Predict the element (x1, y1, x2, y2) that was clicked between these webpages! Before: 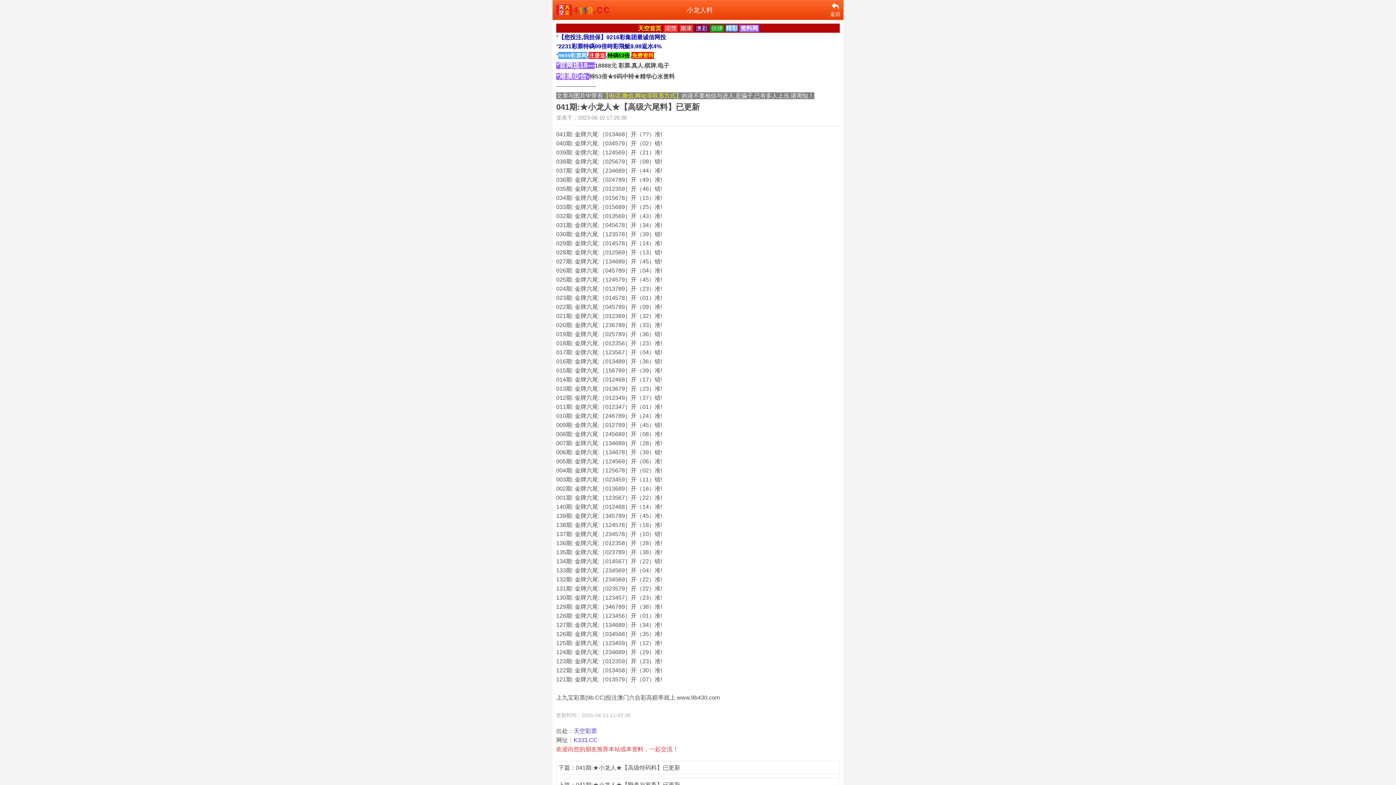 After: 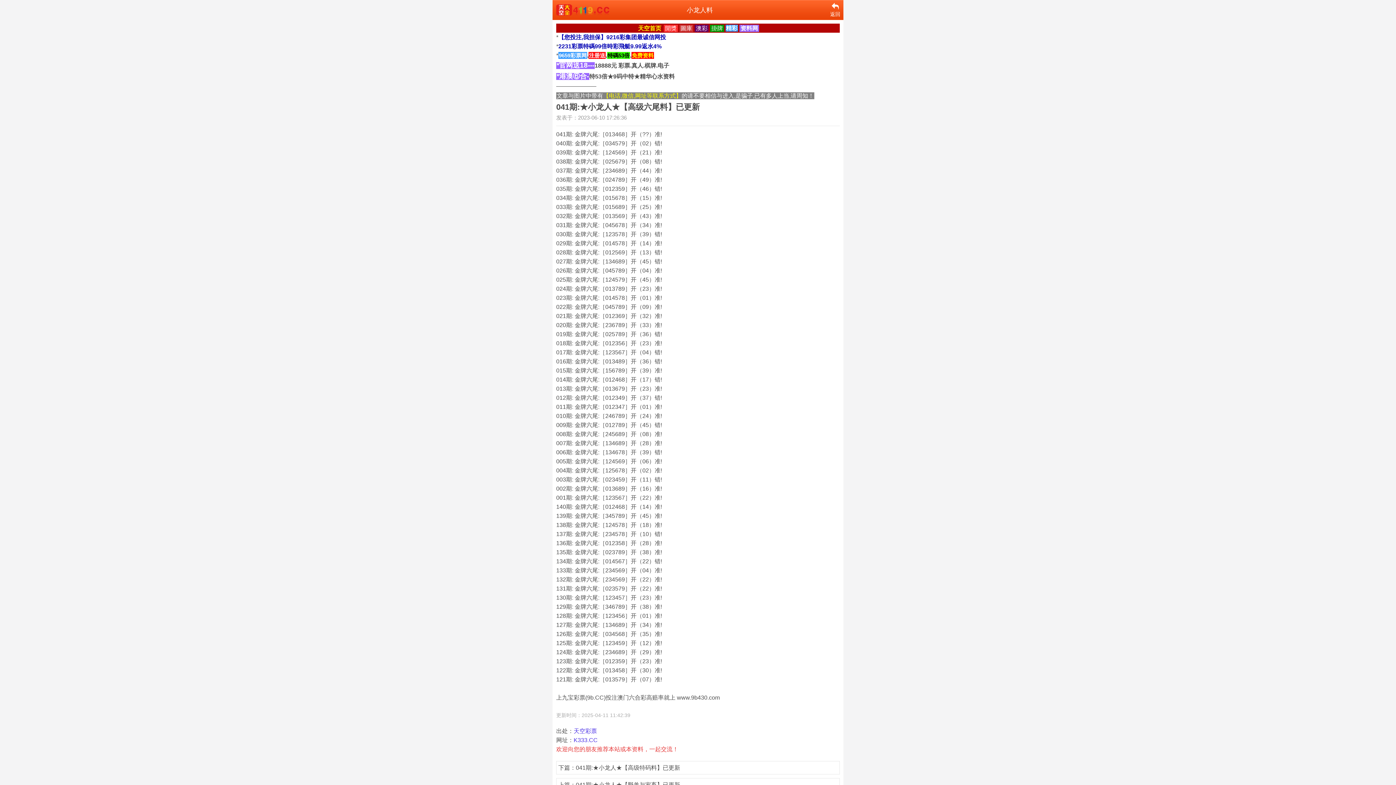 Action: bbox: (556, 34, 666, 40) label: *【您投注,我担保】9216彩集团最诚信网投